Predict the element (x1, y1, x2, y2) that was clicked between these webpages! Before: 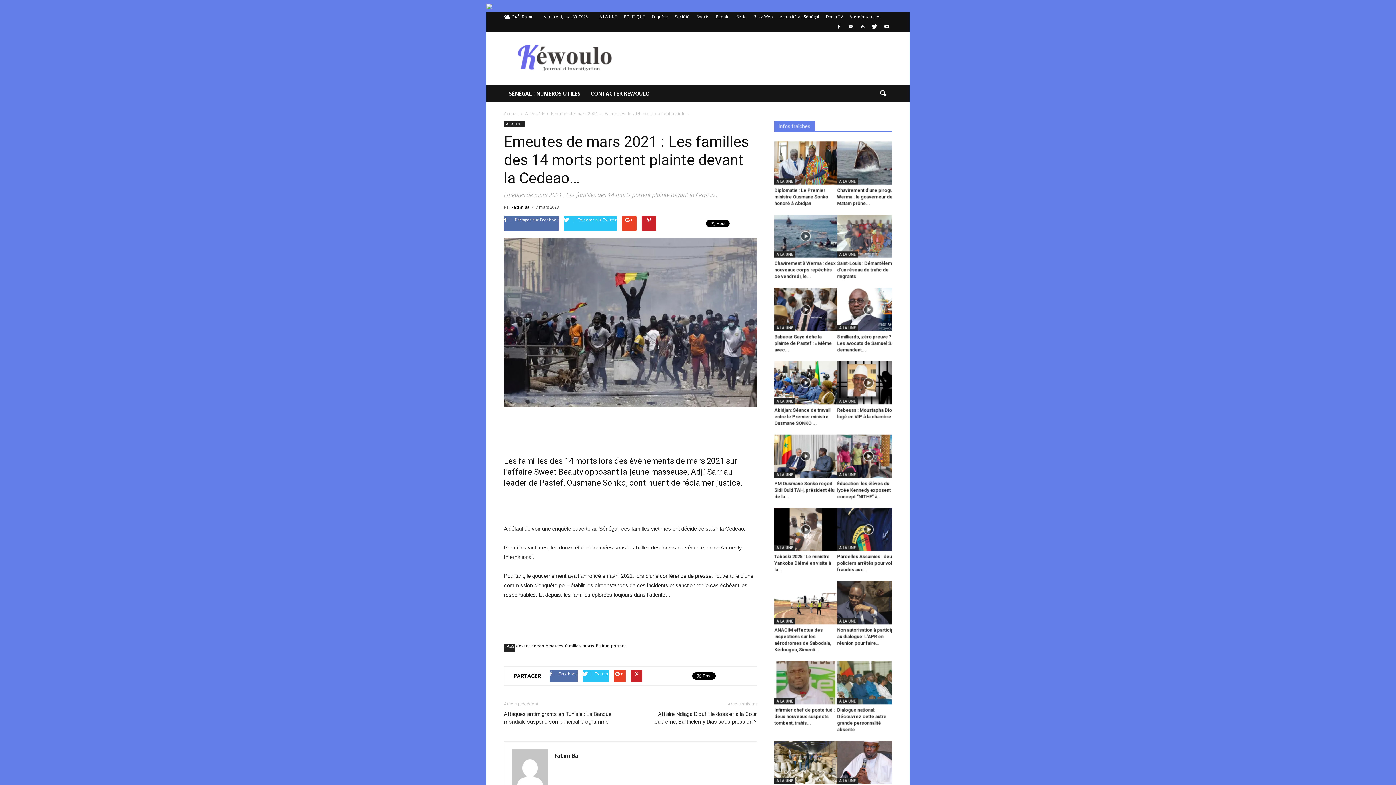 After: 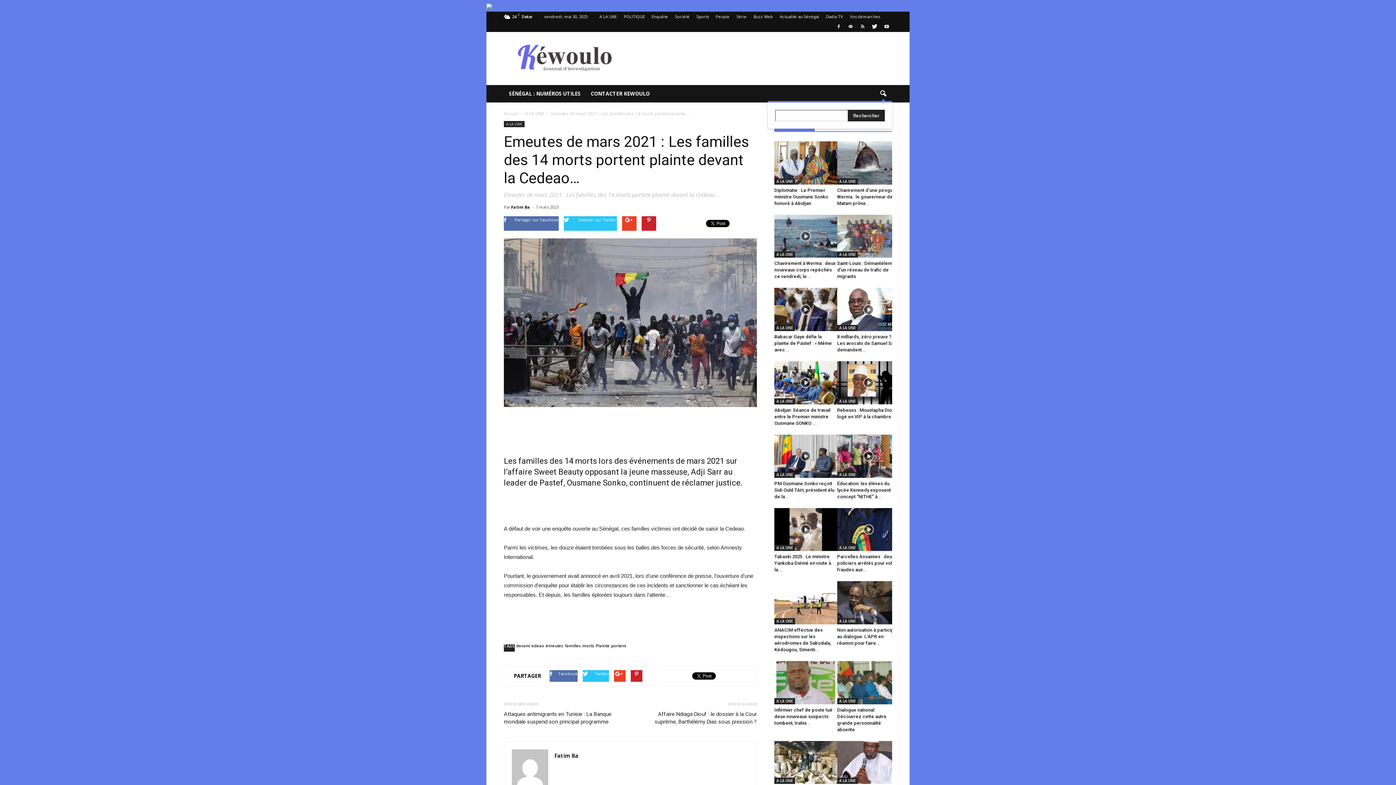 Action: bbox: (874, 85, 892, 102)